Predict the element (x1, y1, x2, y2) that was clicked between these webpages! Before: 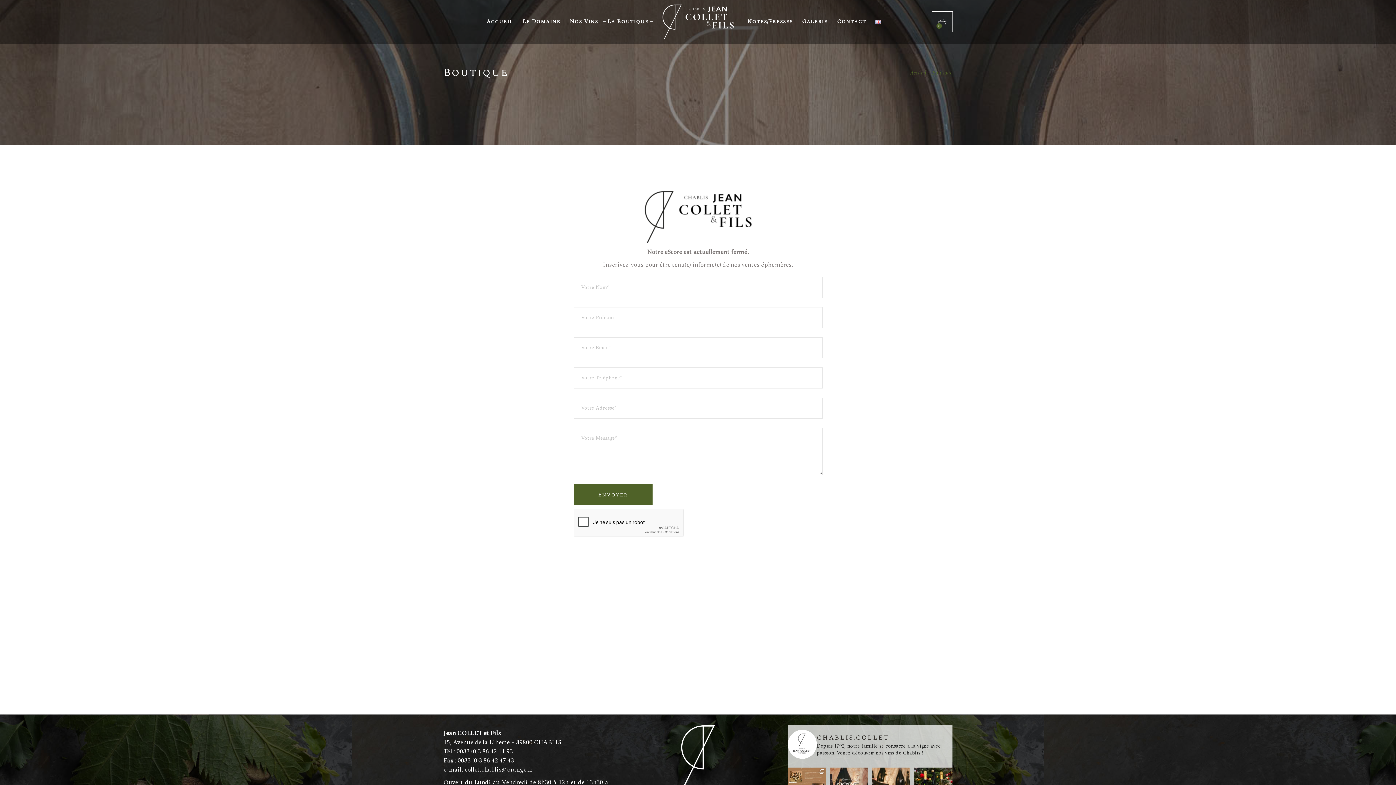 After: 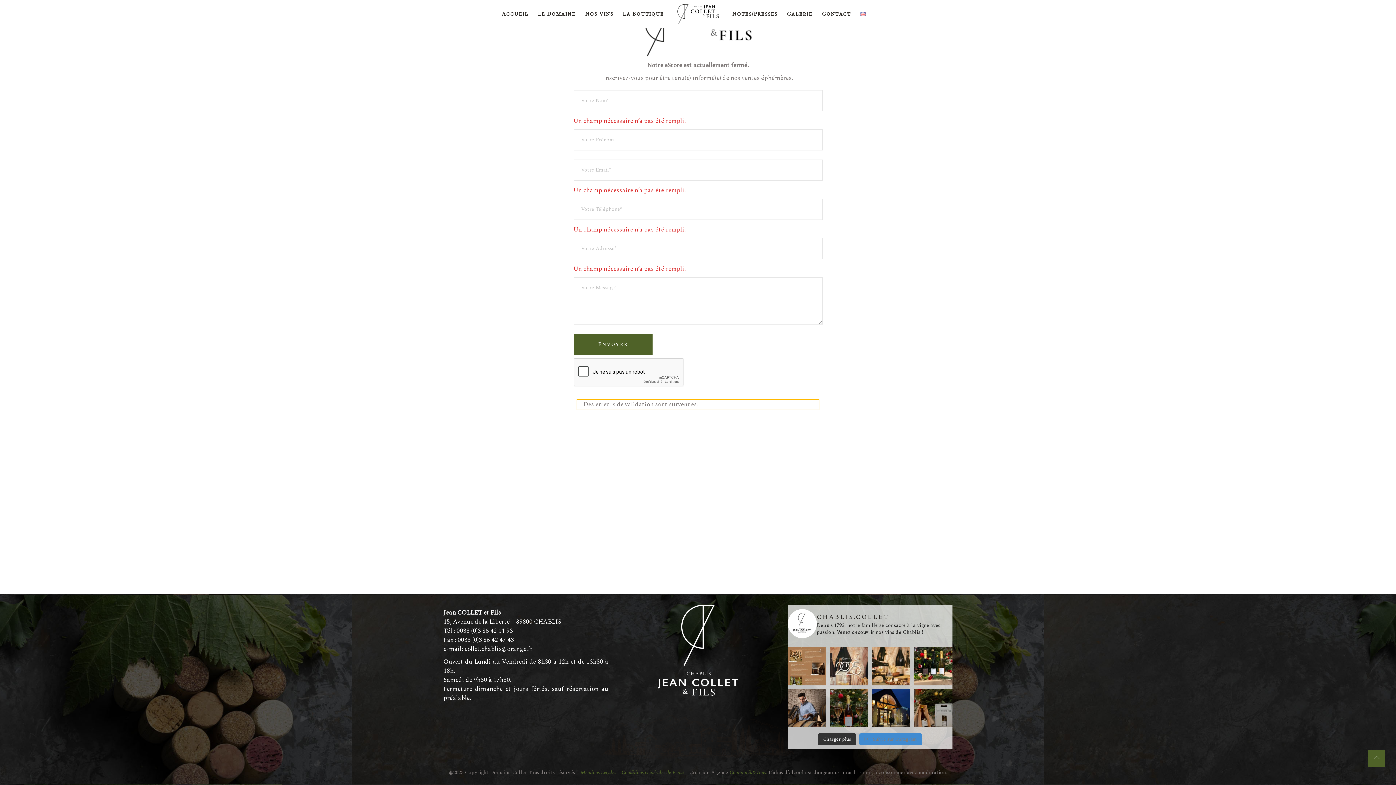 Action: bbox: (573, 484, 652, 505) label: Envoyer